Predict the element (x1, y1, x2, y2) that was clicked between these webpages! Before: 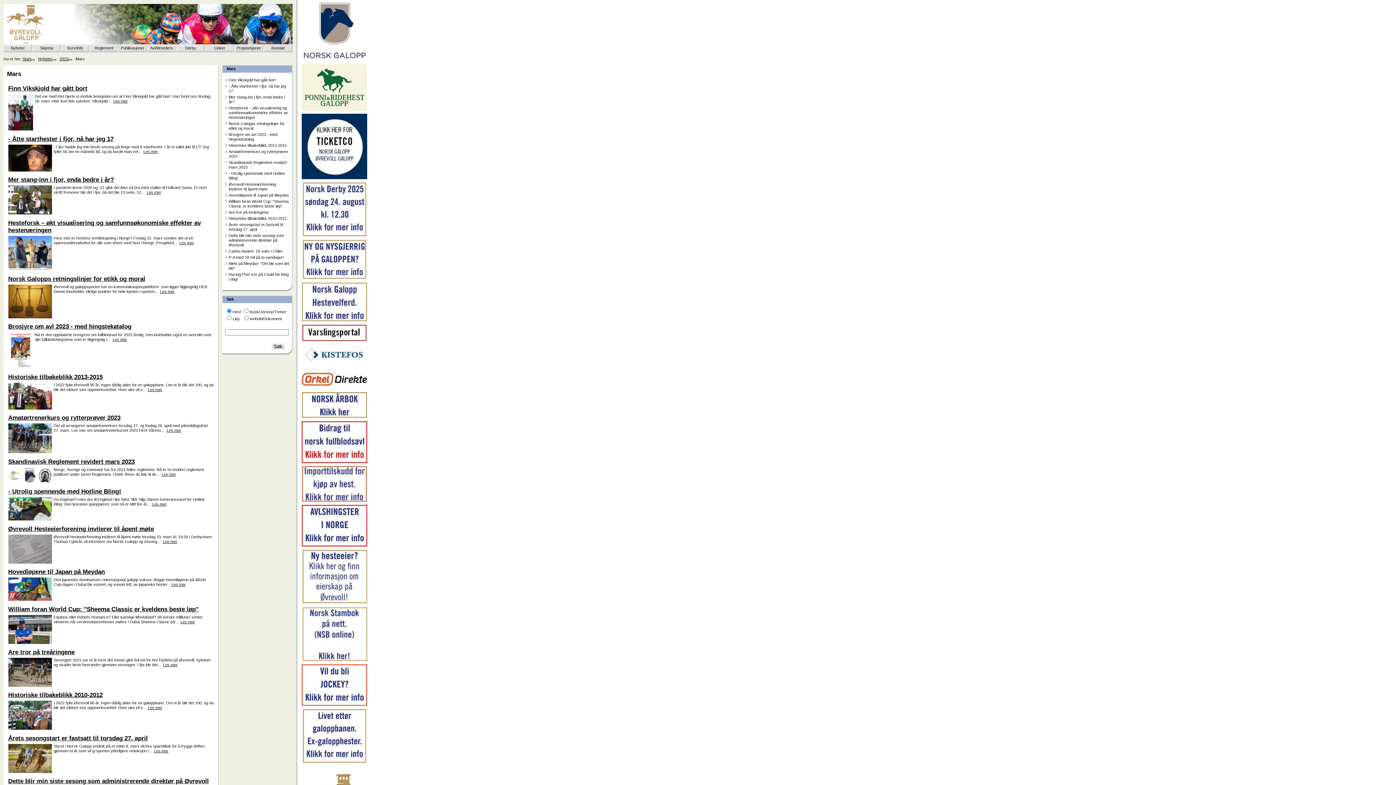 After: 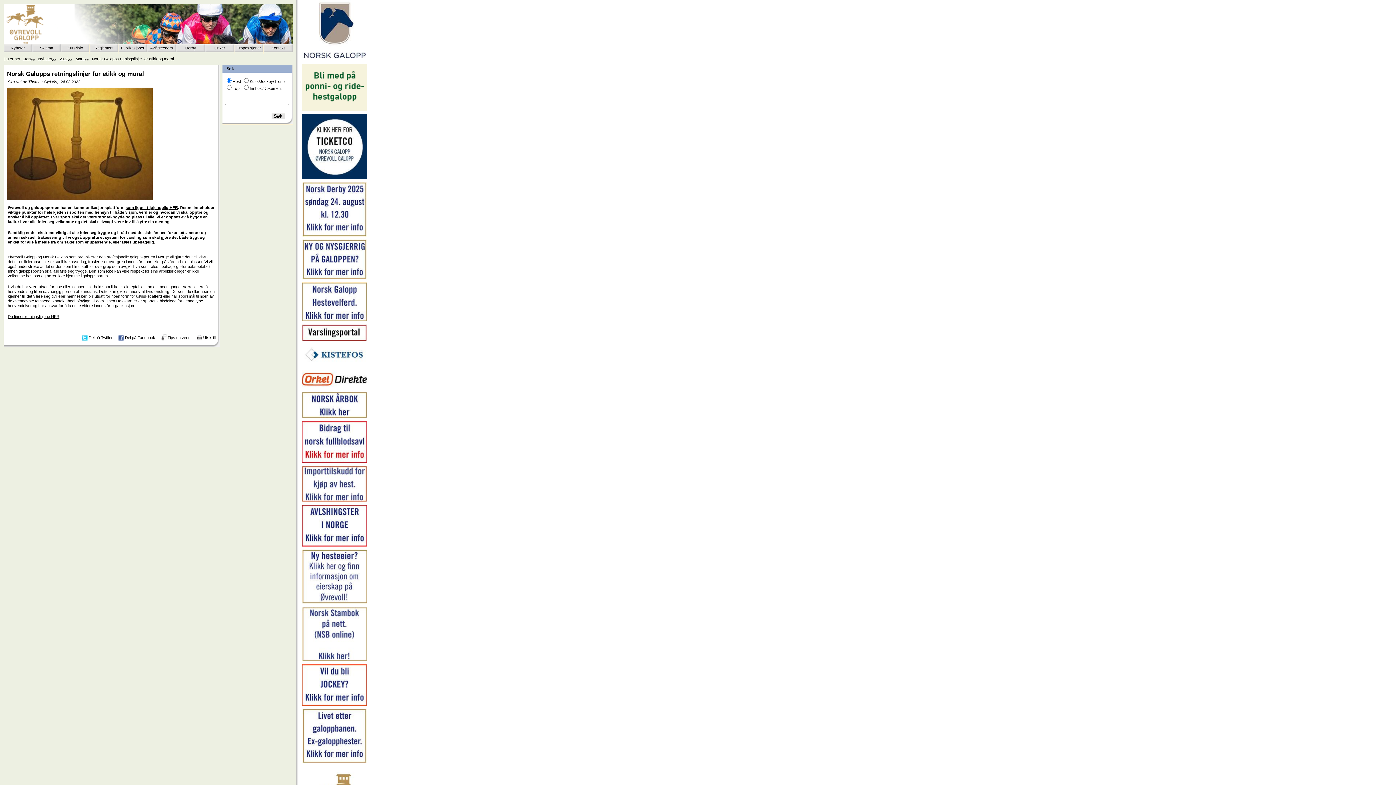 Action: bbox: (8, 275, 145, 282) label: Norsk Galopps retningslinjer for etikk og moral